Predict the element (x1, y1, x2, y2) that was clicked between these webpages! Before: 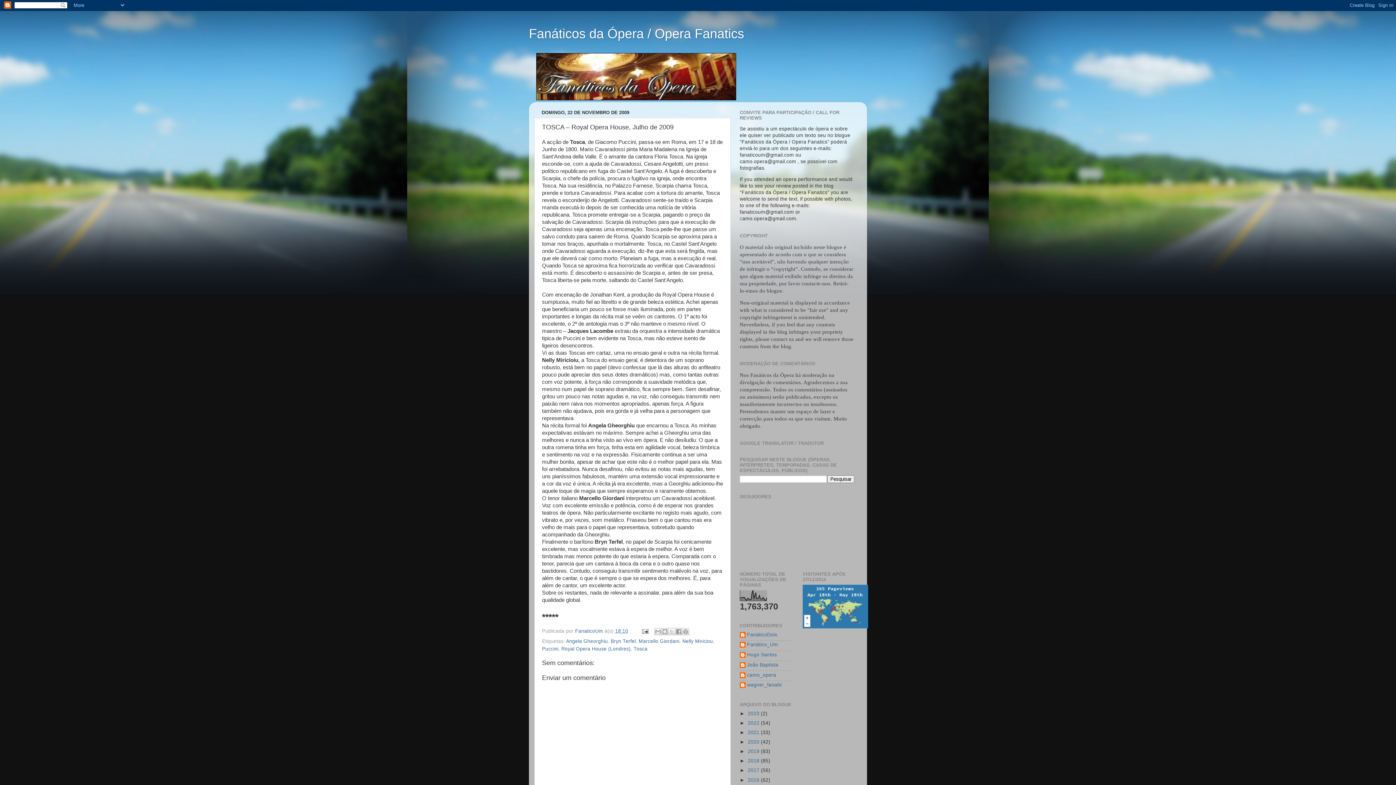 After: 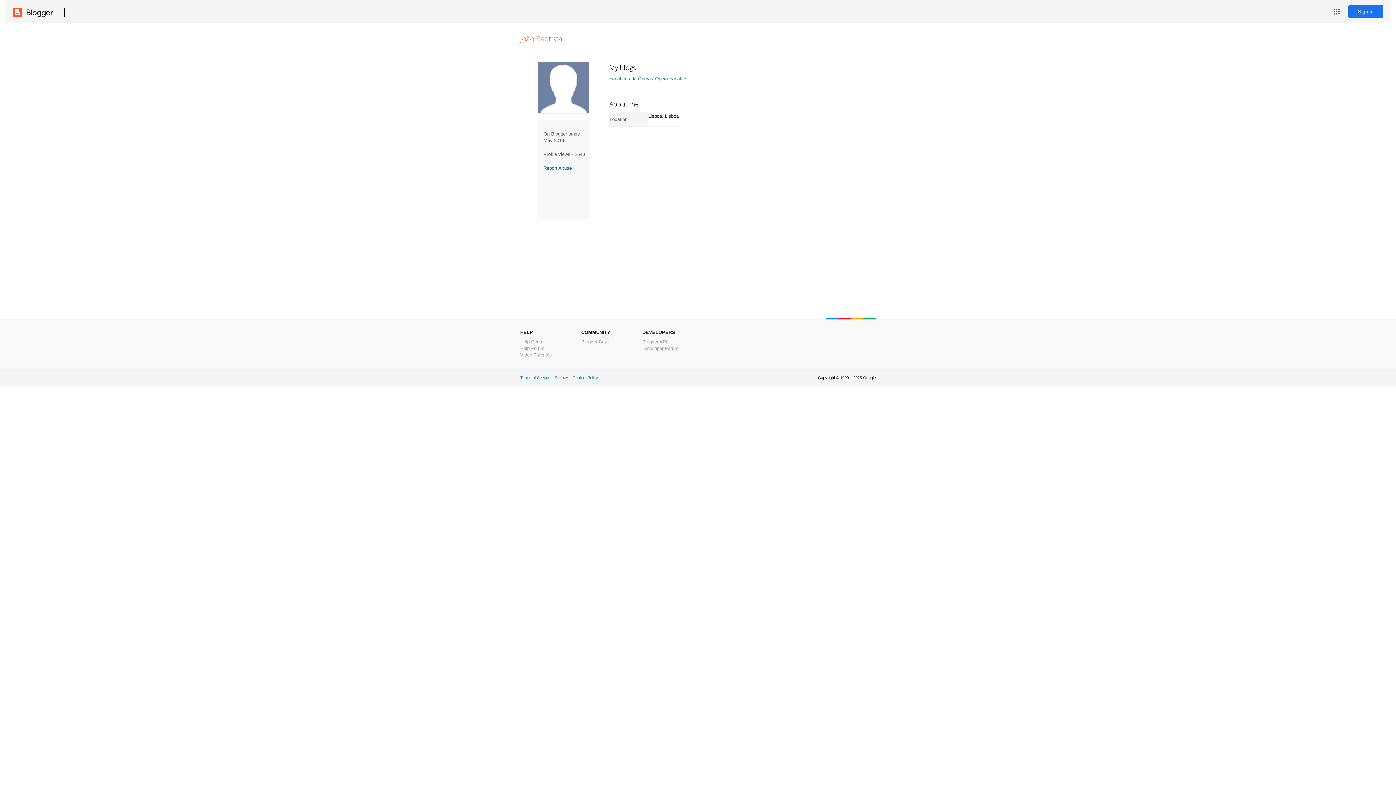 Action: label: João Baptista bbox: (740, 662, 778, 669)